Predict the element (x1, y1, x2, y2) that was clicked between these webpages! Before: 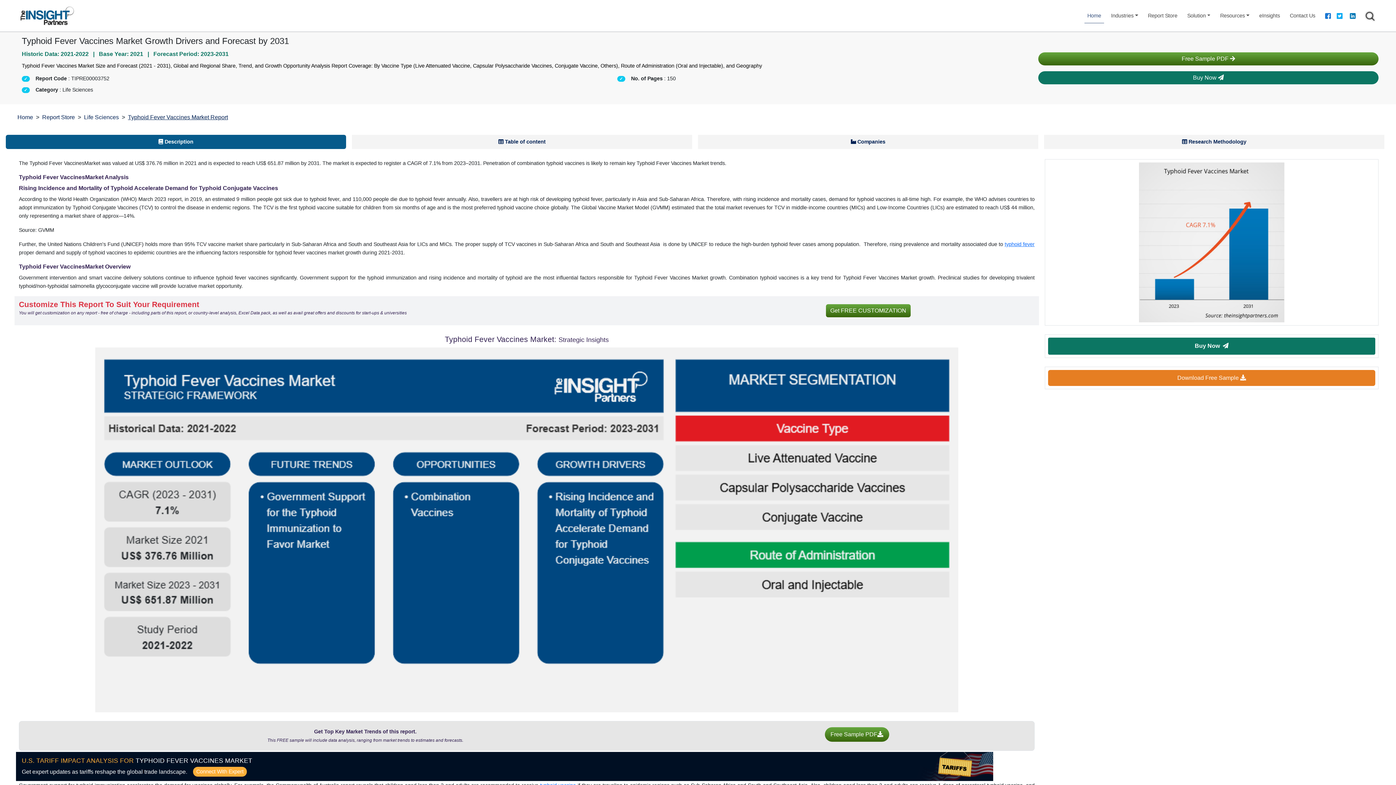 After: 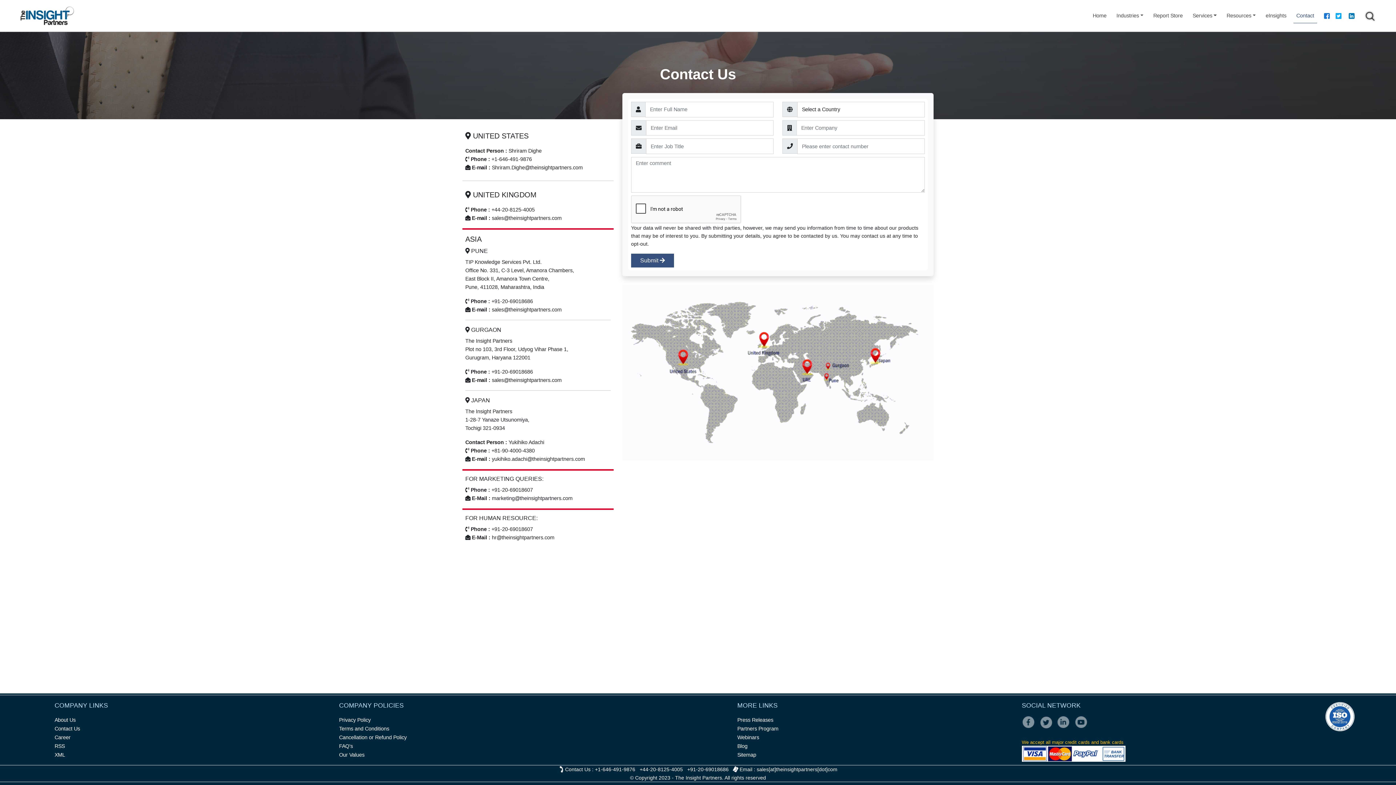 Action: label: Contact Us bbox: (1287, 8, 1318, 22)